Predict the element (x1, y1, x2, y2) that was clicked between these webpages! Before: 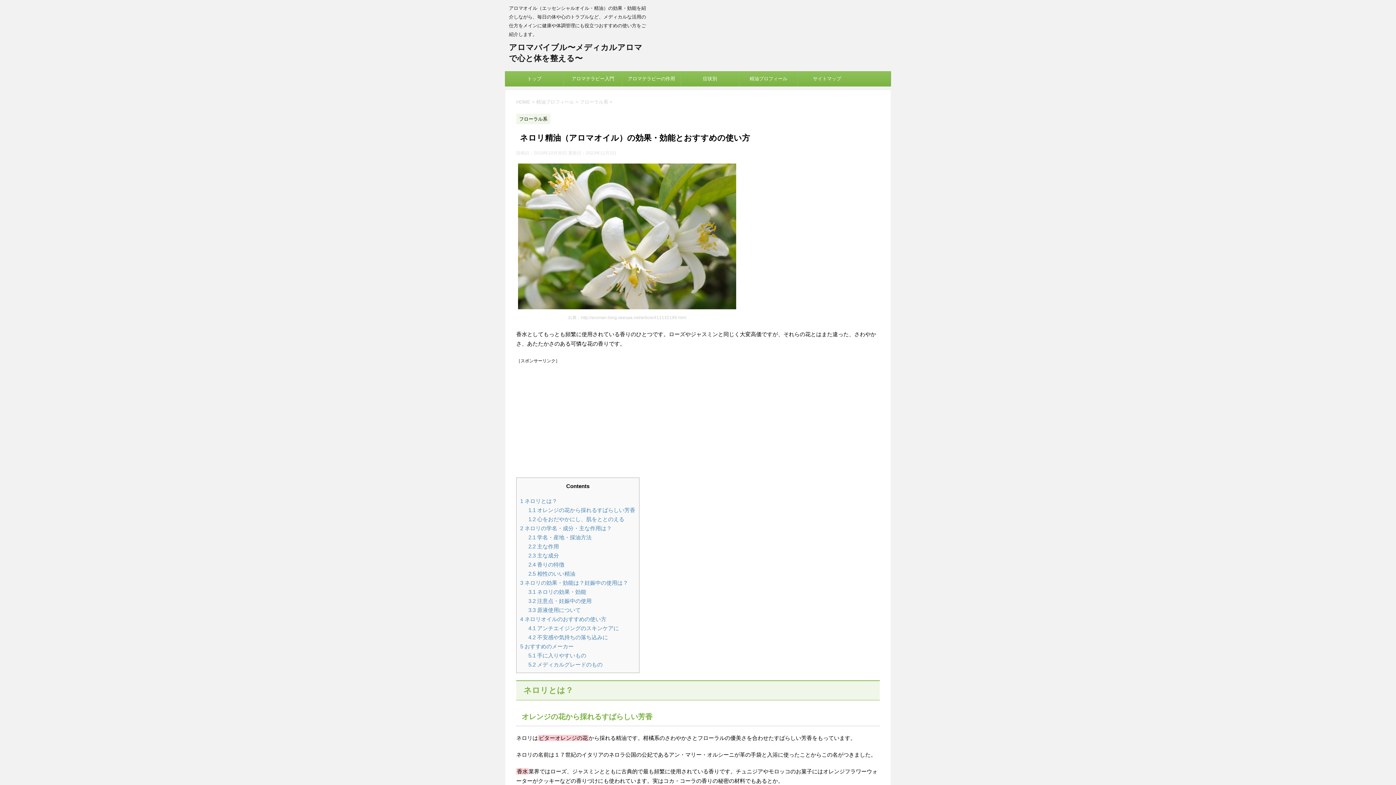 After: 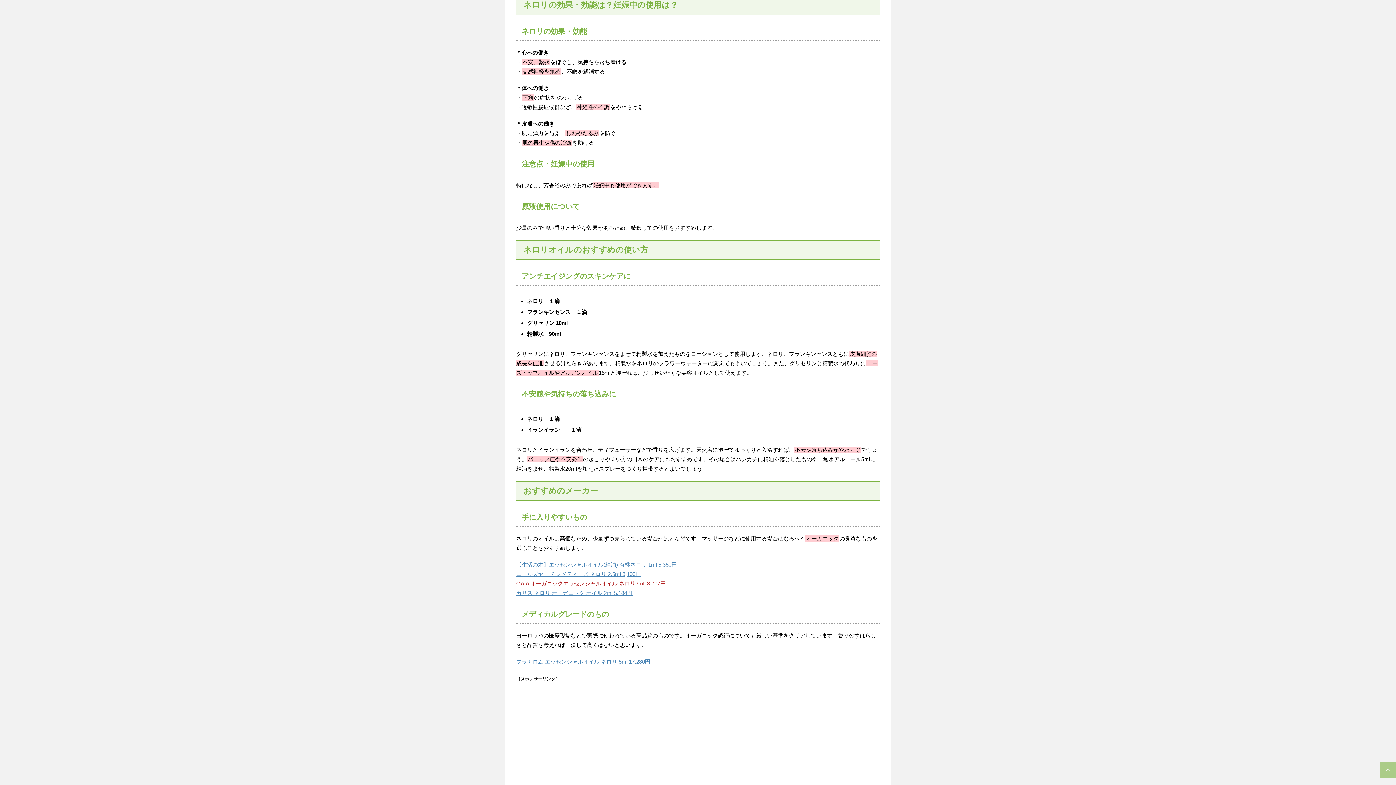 Action: bbox: (520, 579, 628, 586) label: 3 ネロリの効果・効能は？妊娠中の使用は？